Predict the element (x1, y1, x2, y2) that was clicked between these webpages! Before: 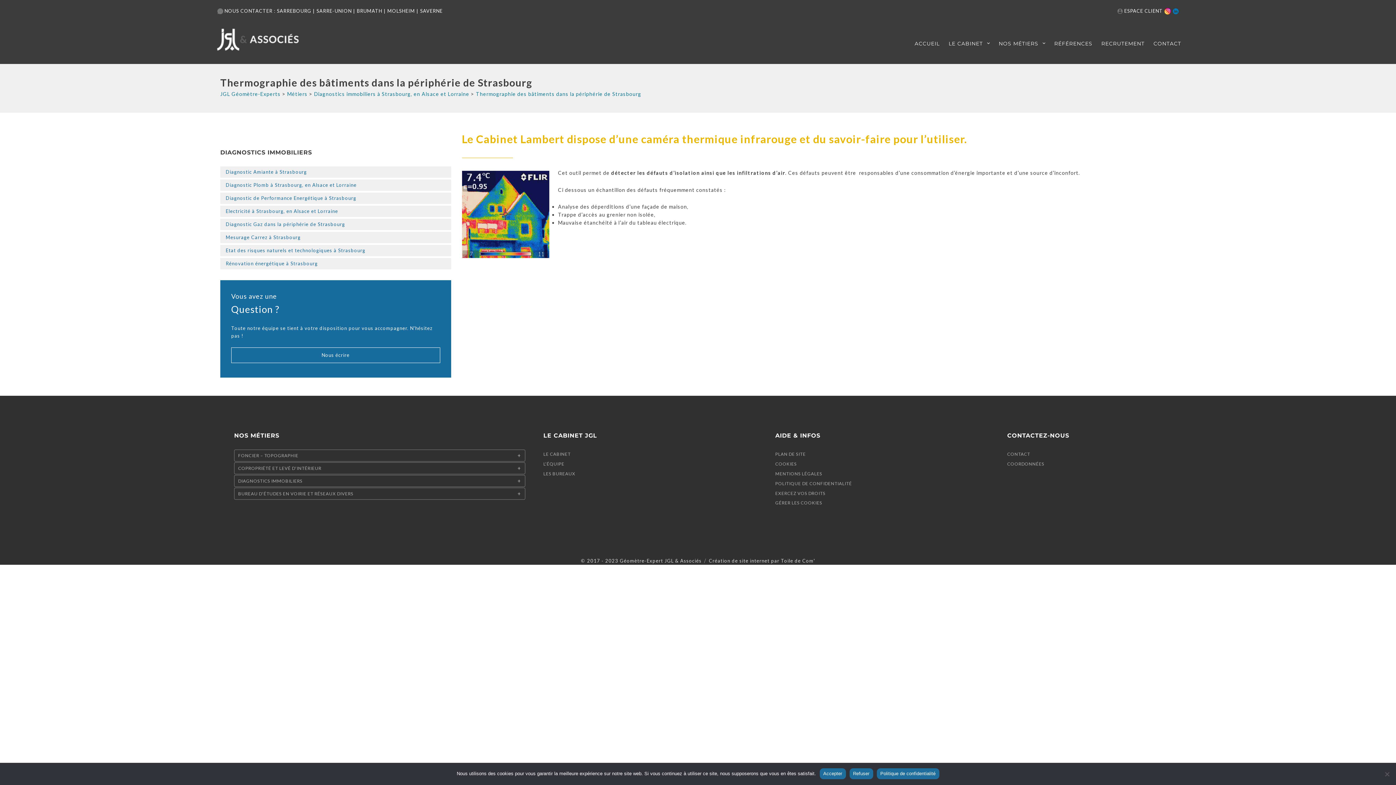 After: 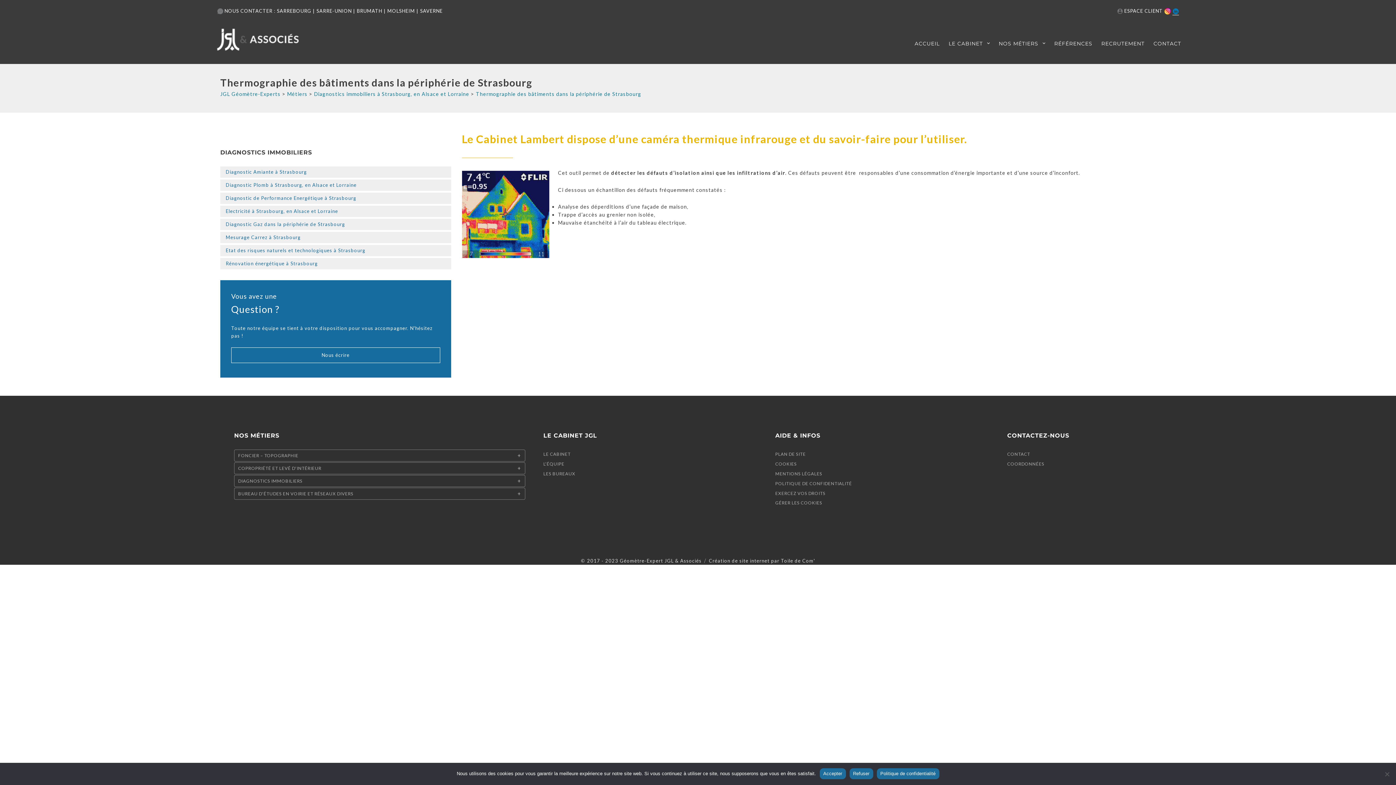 Action: bbox: (1172, 7, 1179, 14)